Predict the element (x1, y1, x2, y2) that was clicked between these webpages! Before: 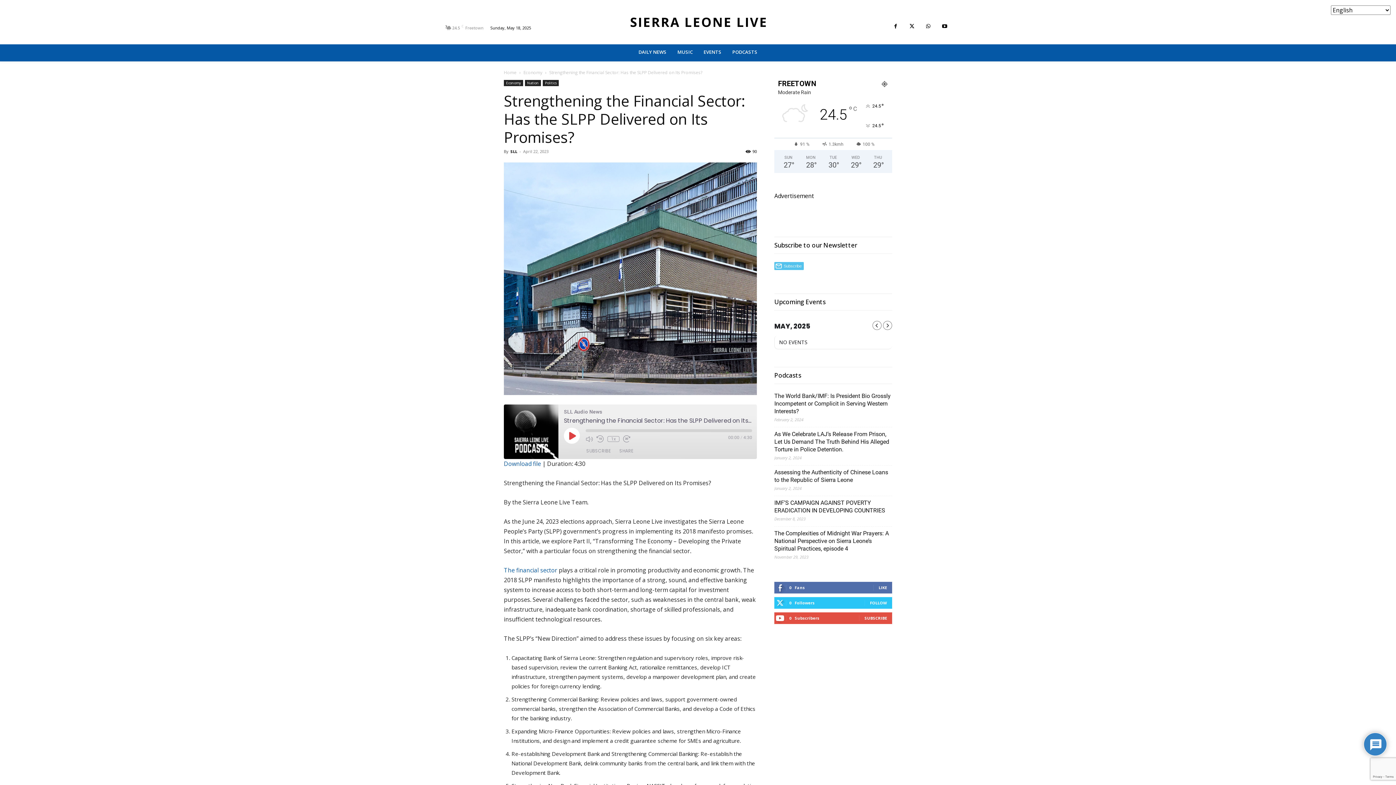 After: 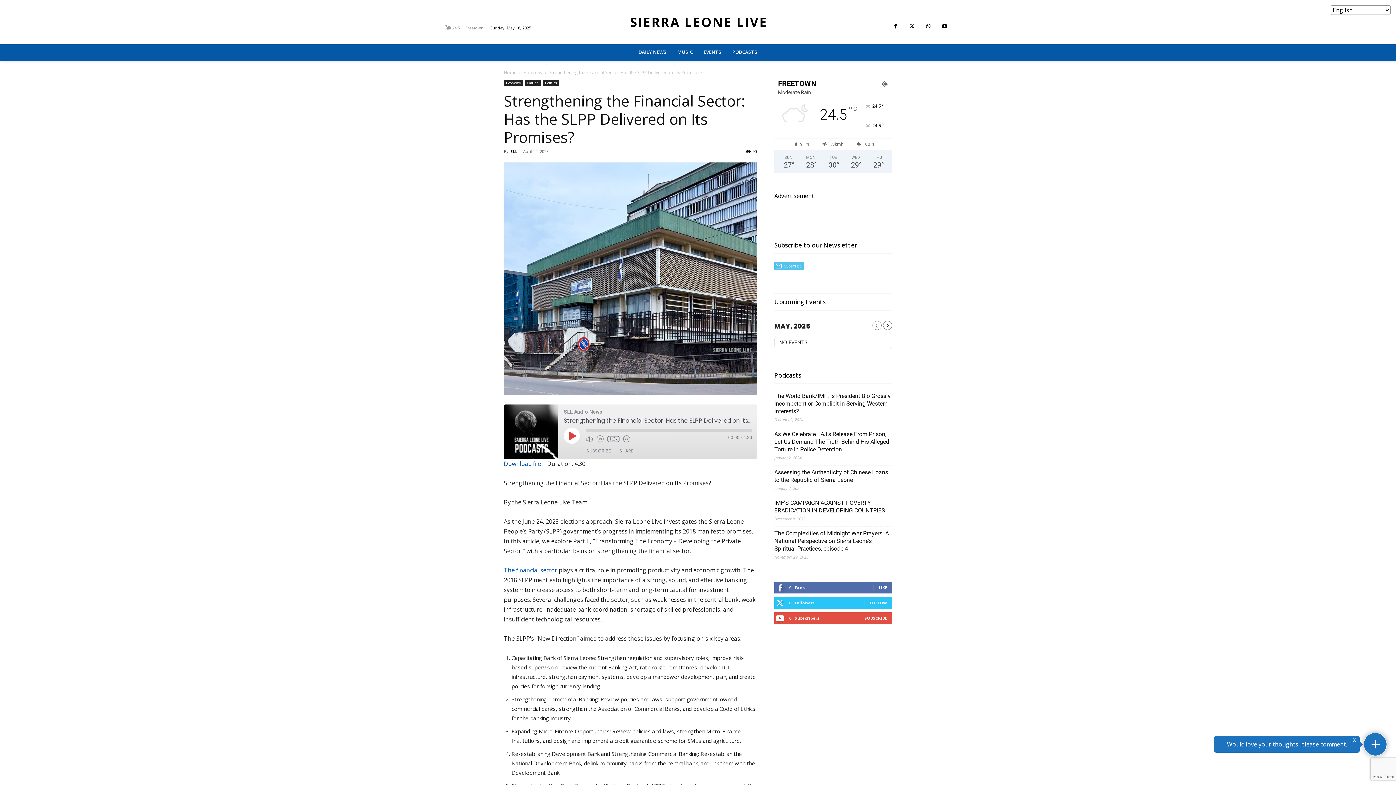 Action: label: Playback Speed bbox: (607, 436, 619, 442)